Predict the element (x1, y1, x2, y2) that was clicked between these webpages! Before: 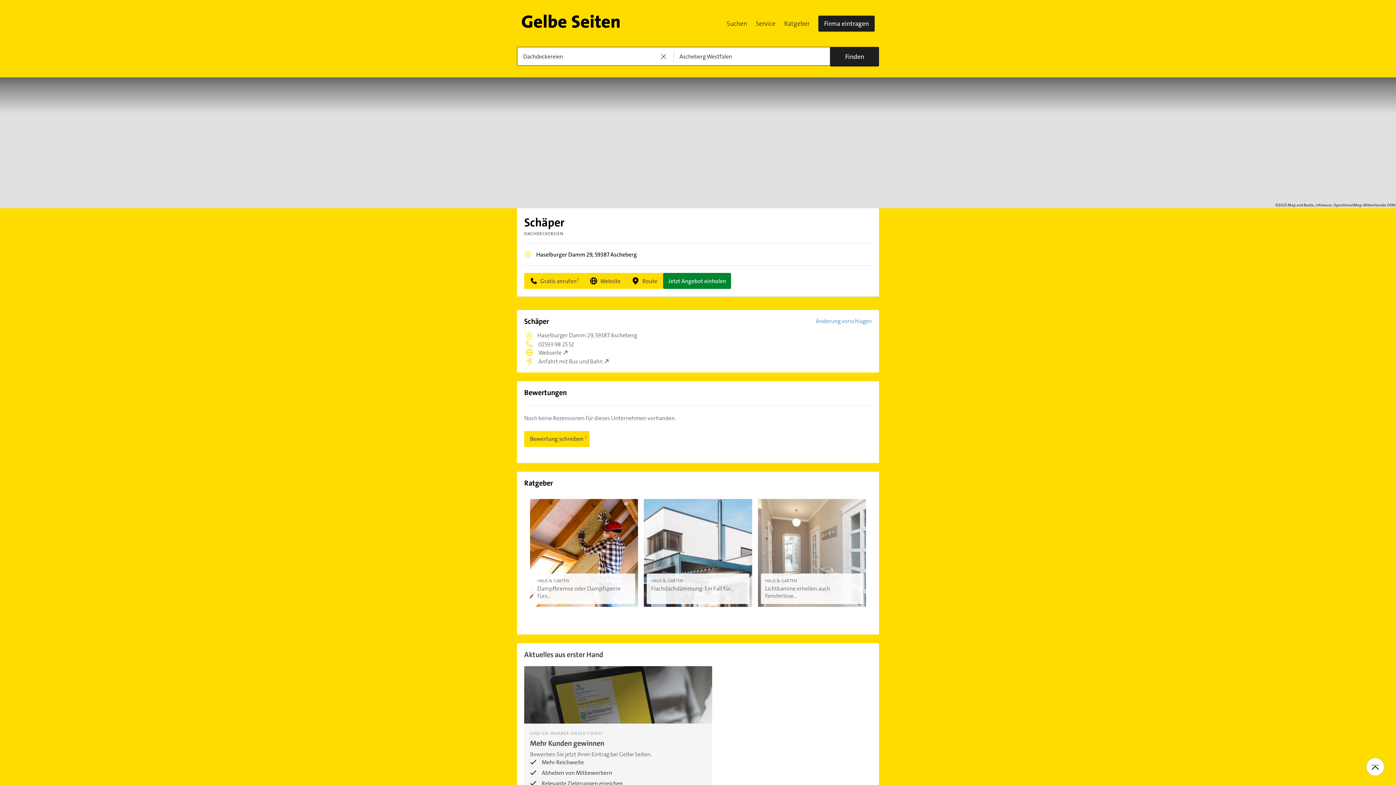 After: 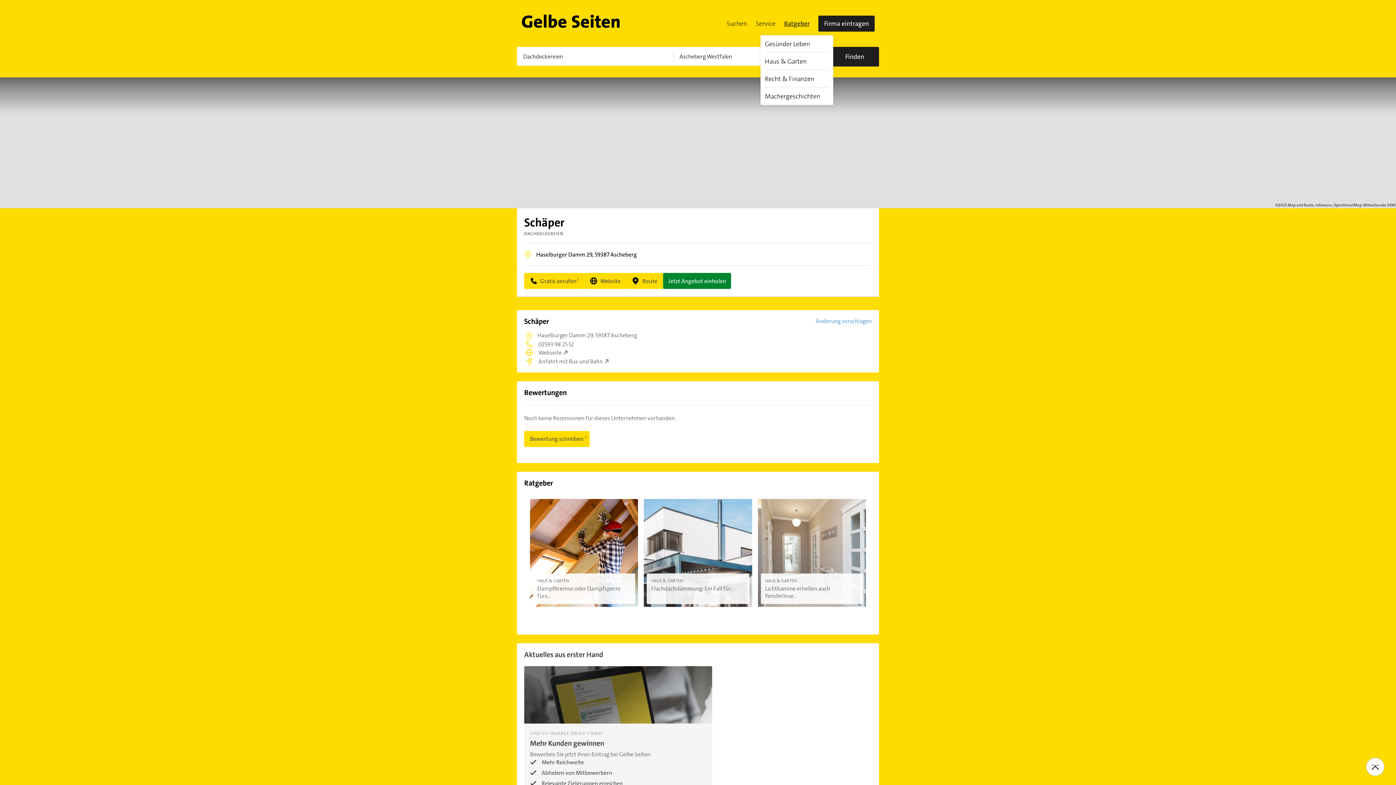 Action: bbox: (780, 11, 814, 35) label: Ratgeber